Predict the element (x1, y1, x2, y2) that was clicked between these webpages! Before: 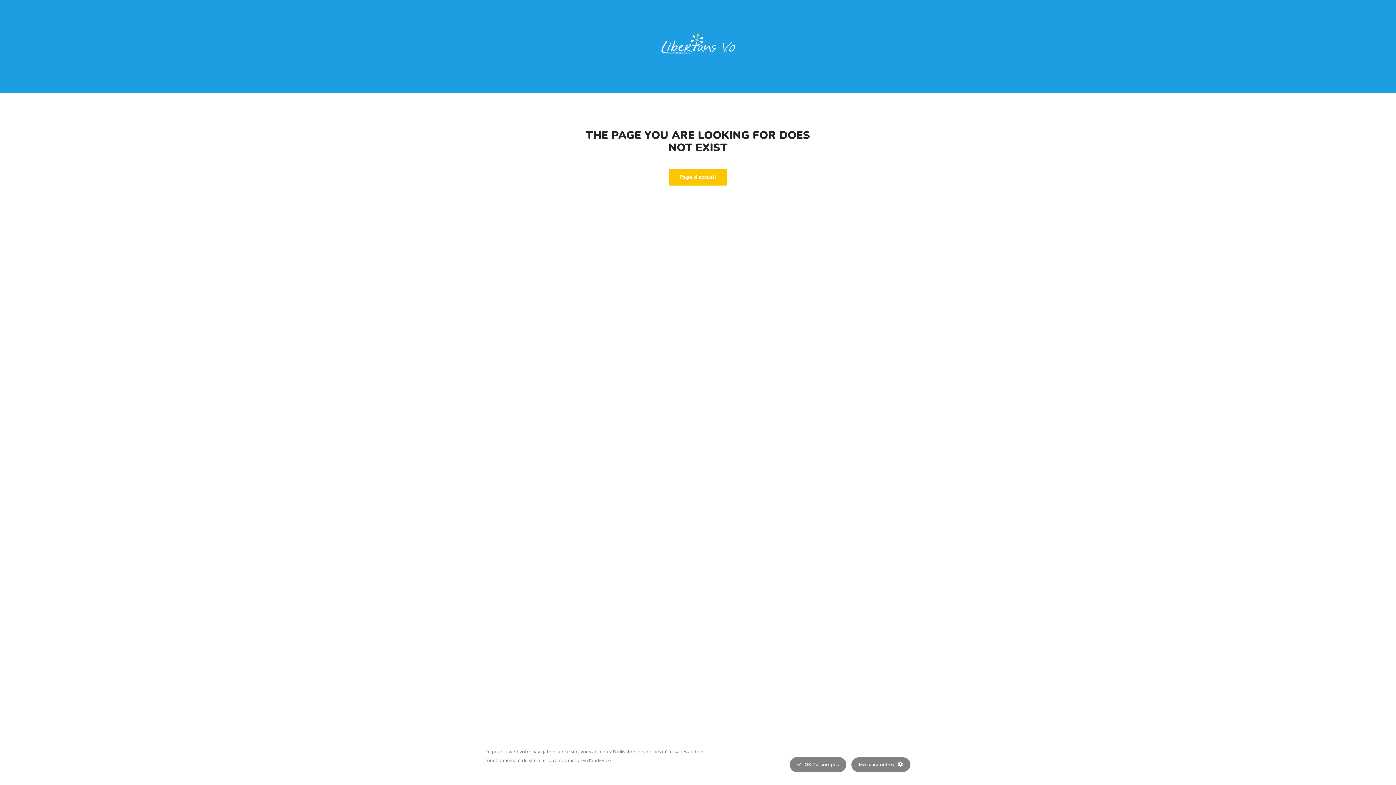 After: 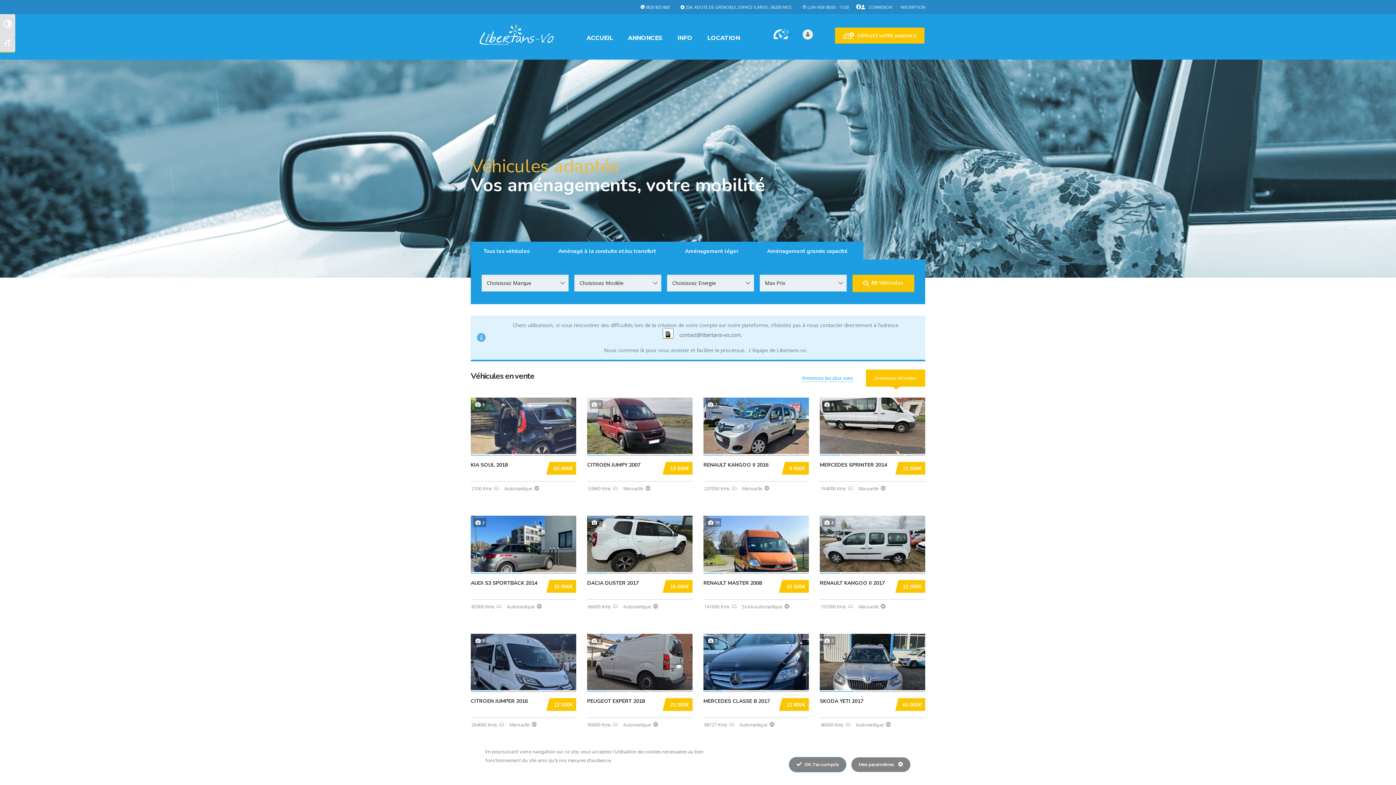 Action: bbox: (652, 42, 743, 49)